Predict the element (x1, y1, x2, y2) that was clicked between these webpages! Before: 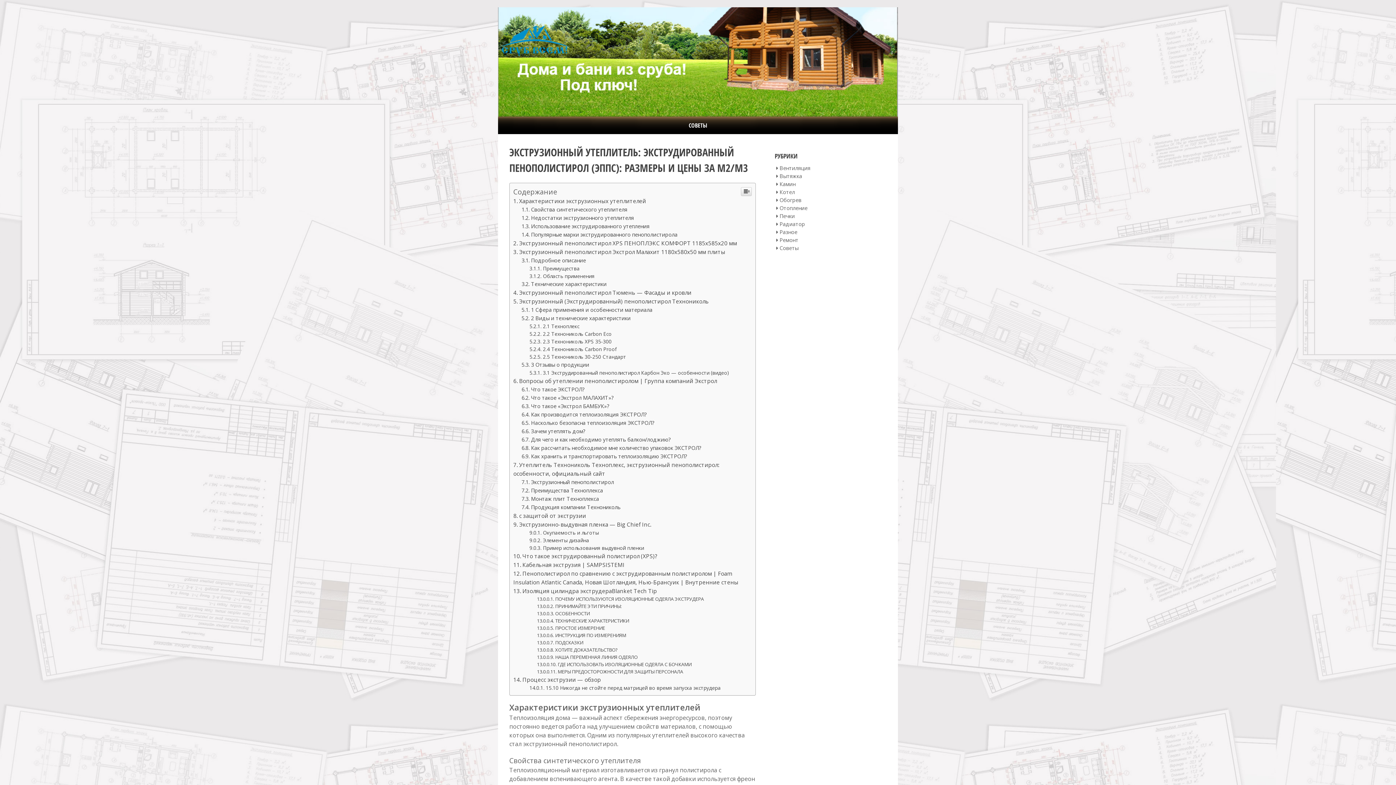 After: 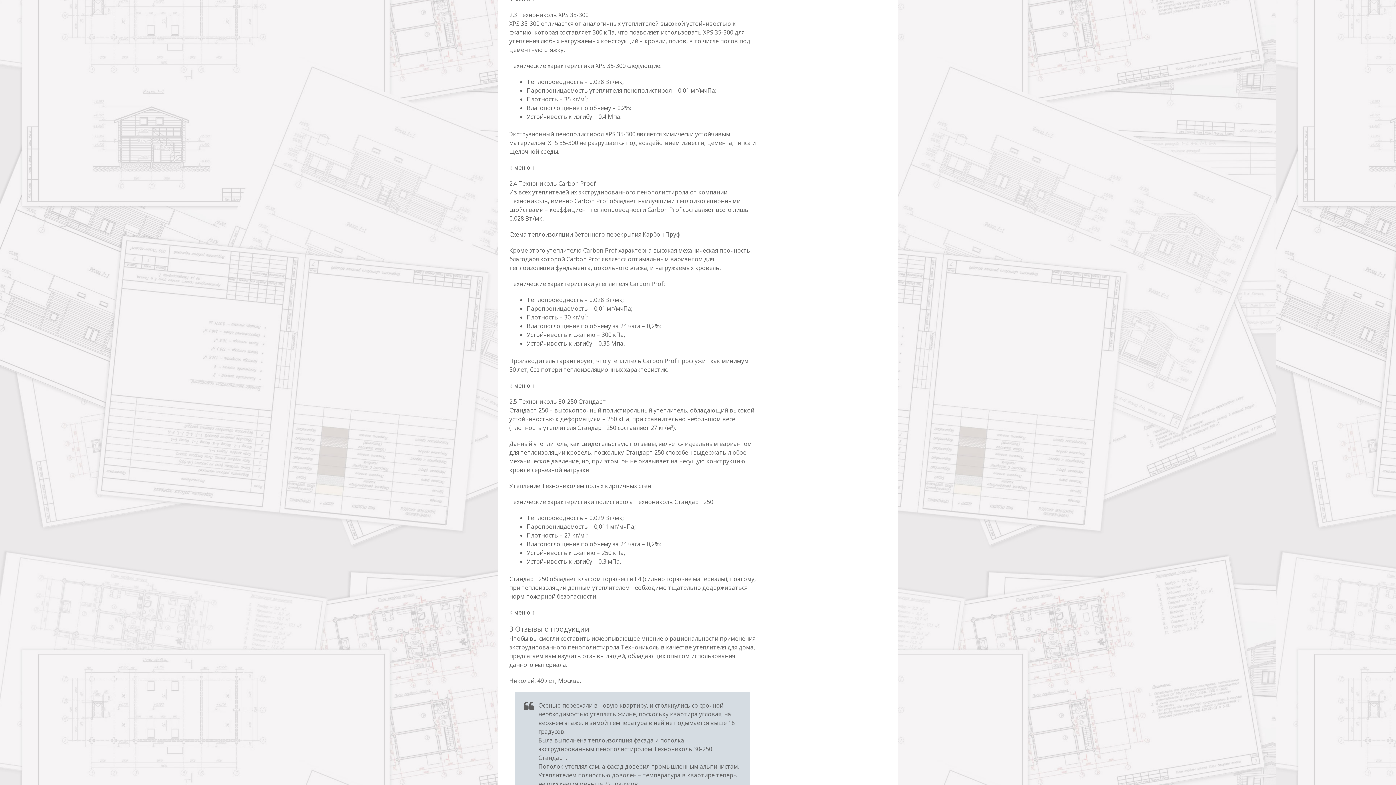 Action: bbox: (529, 690, 611, 697) label: 2.3 Технониколь XPS 35-300